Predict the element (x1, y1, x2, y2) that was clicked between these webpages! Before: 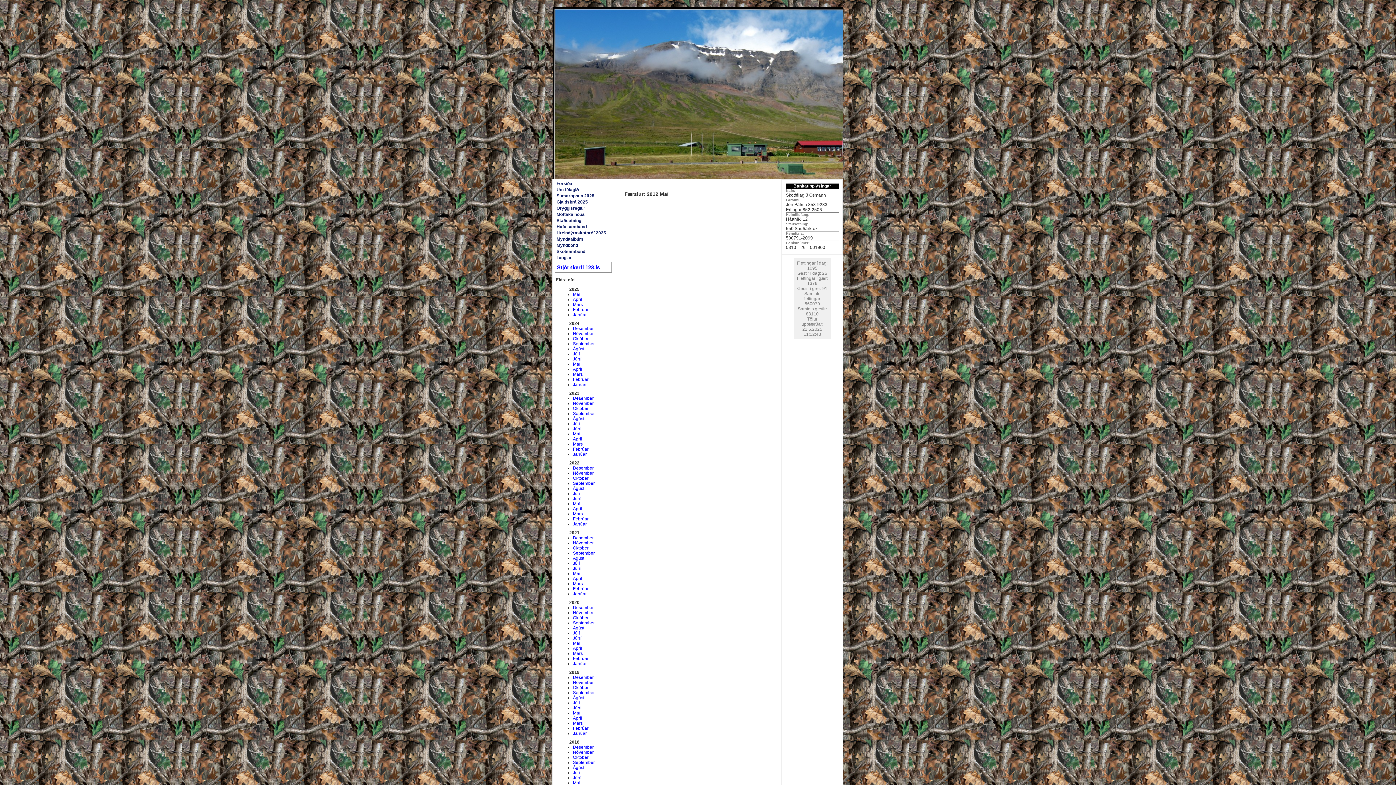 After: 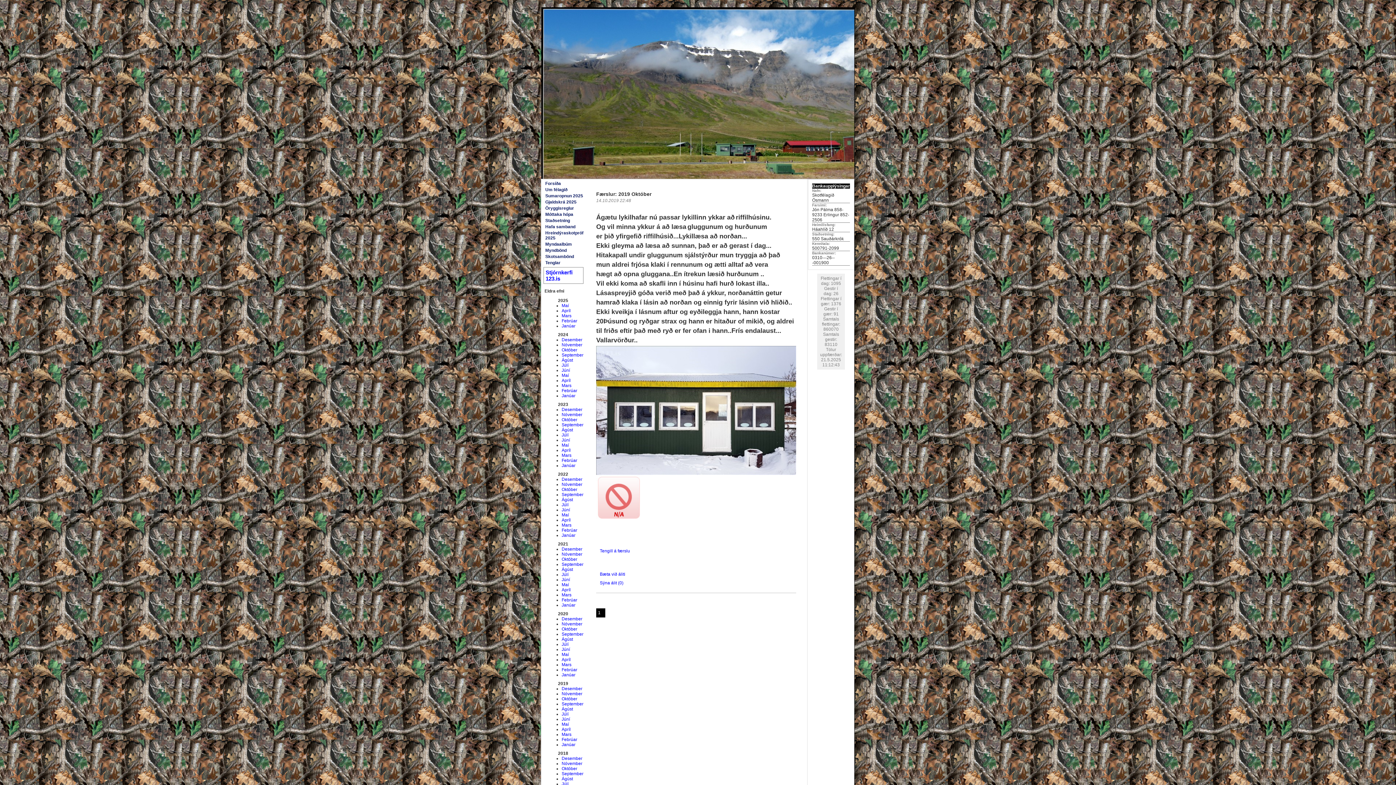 Action: bbox: (573, 685, 588, 690) label: Október